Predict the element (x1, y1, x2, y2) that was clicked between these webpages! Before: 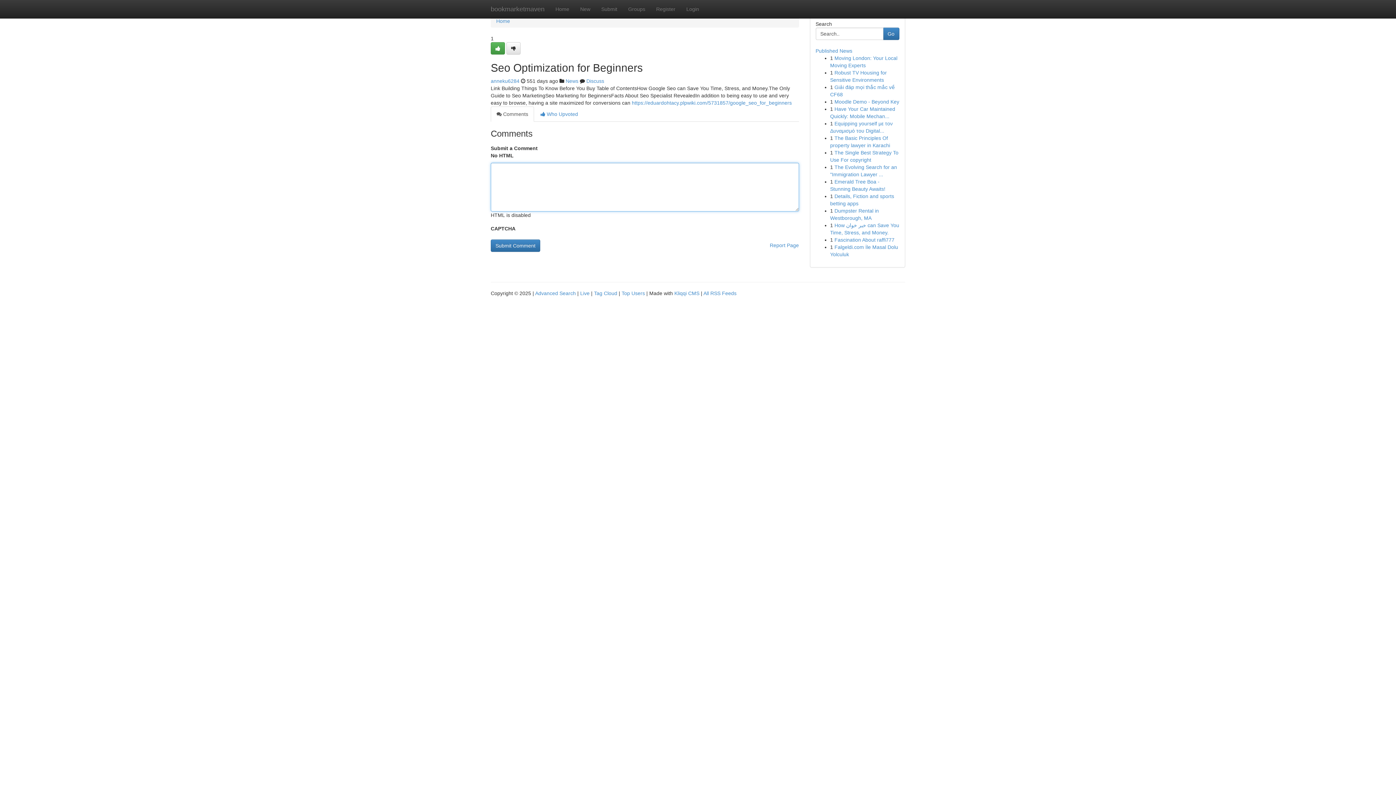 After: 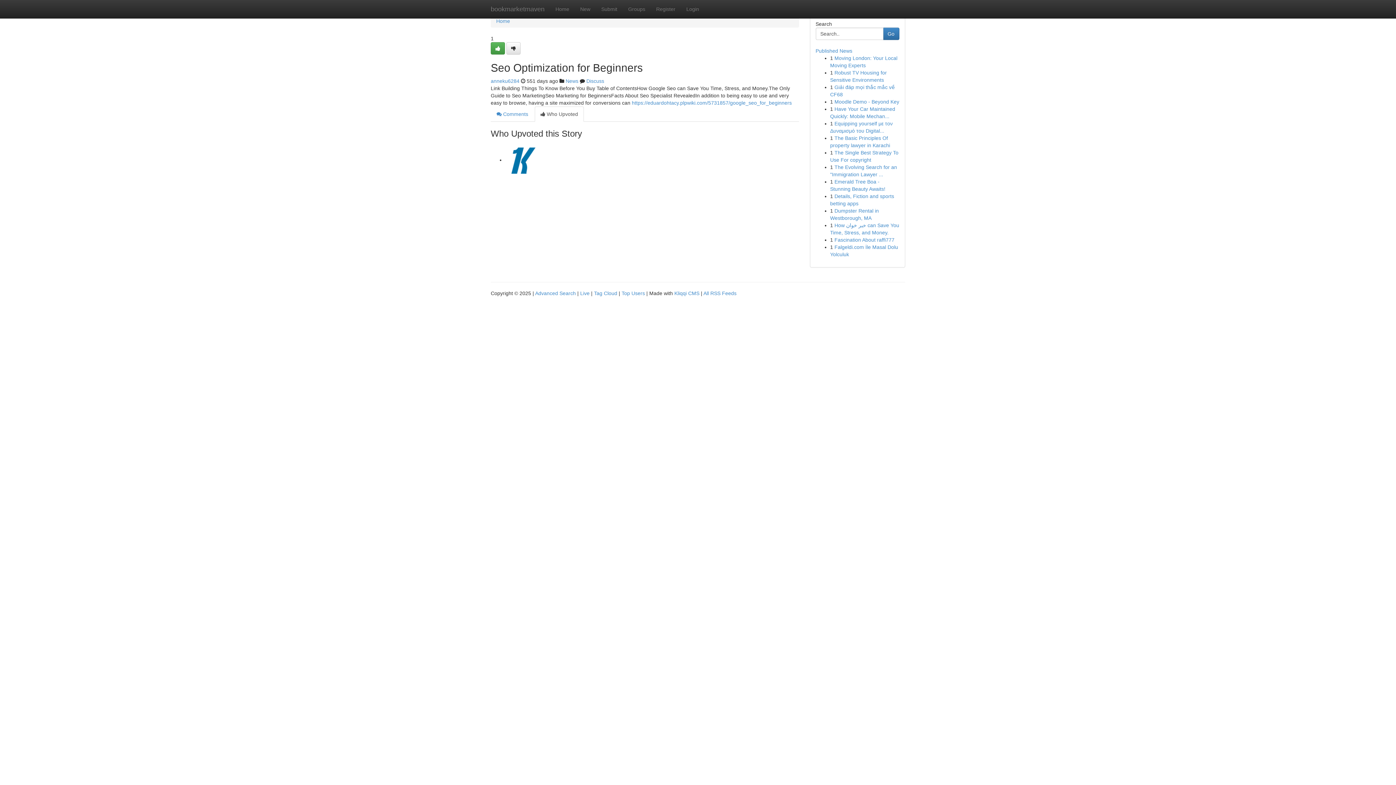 Action: bbox: (534, 106, 584, 121) label:  Who Upvoted